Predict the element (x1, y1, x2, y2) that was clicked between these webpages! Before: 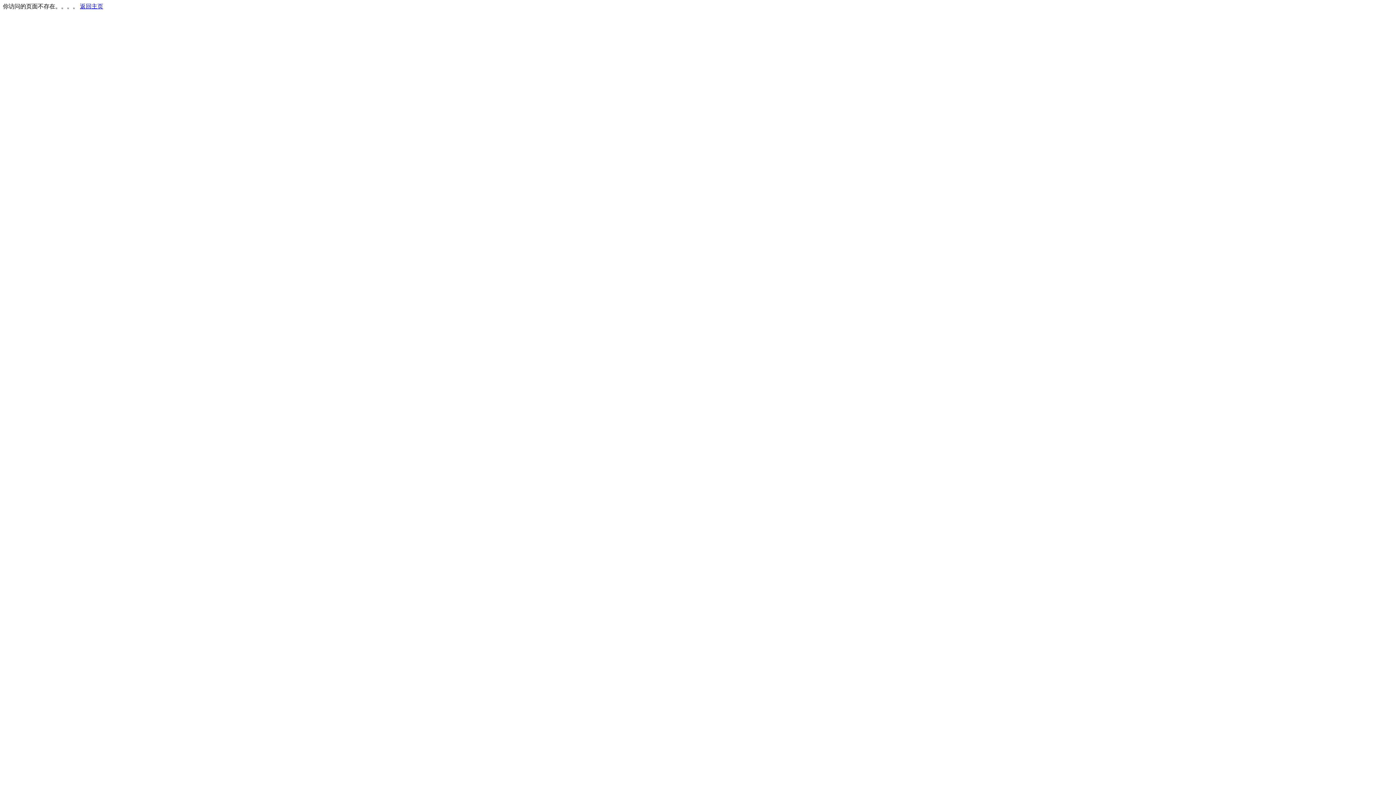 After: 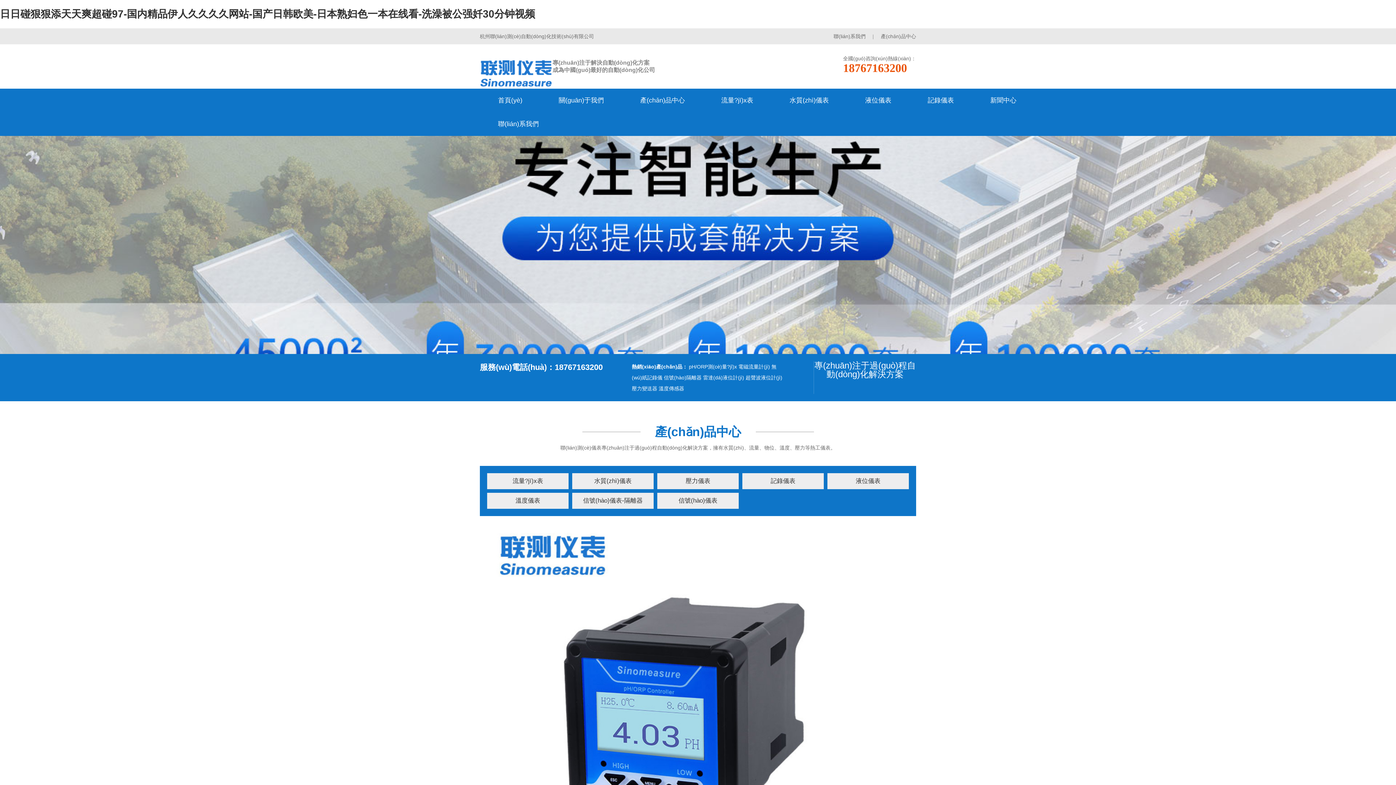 Action: bbox: (80, 3, 103, 9) label: 返回主页